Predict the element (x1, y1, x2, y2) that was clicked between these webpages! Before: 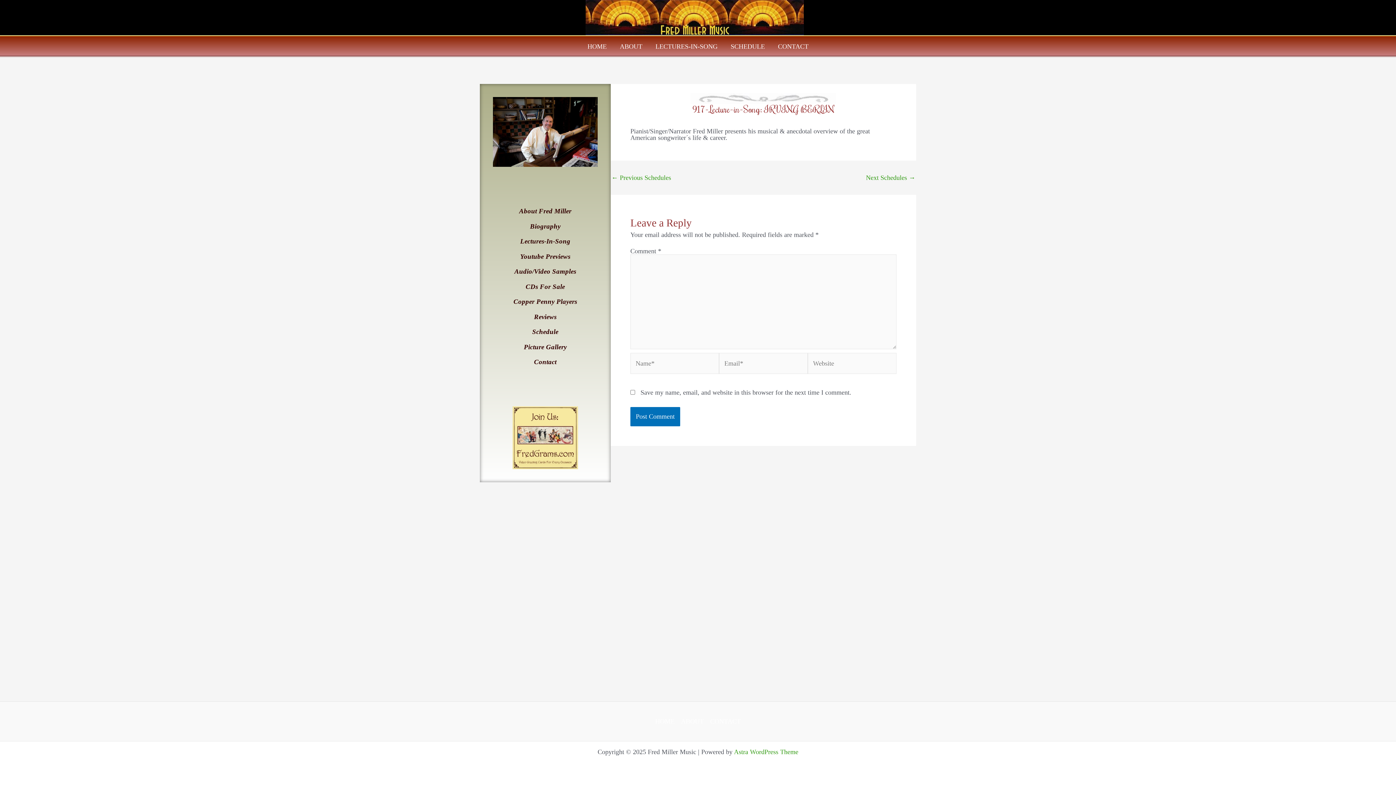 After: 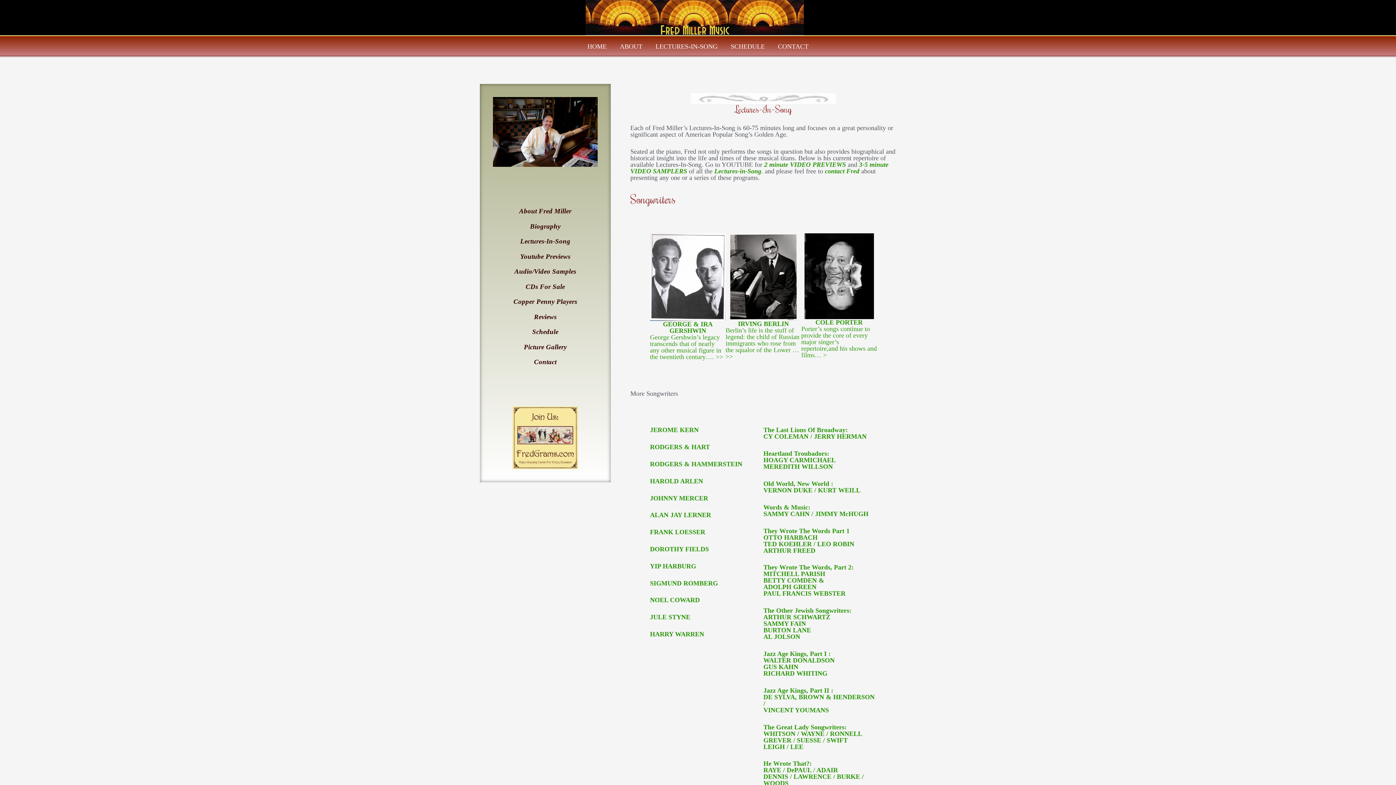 Action: label: Lectures-In-Song bbox: (520, 237, 570, 245)